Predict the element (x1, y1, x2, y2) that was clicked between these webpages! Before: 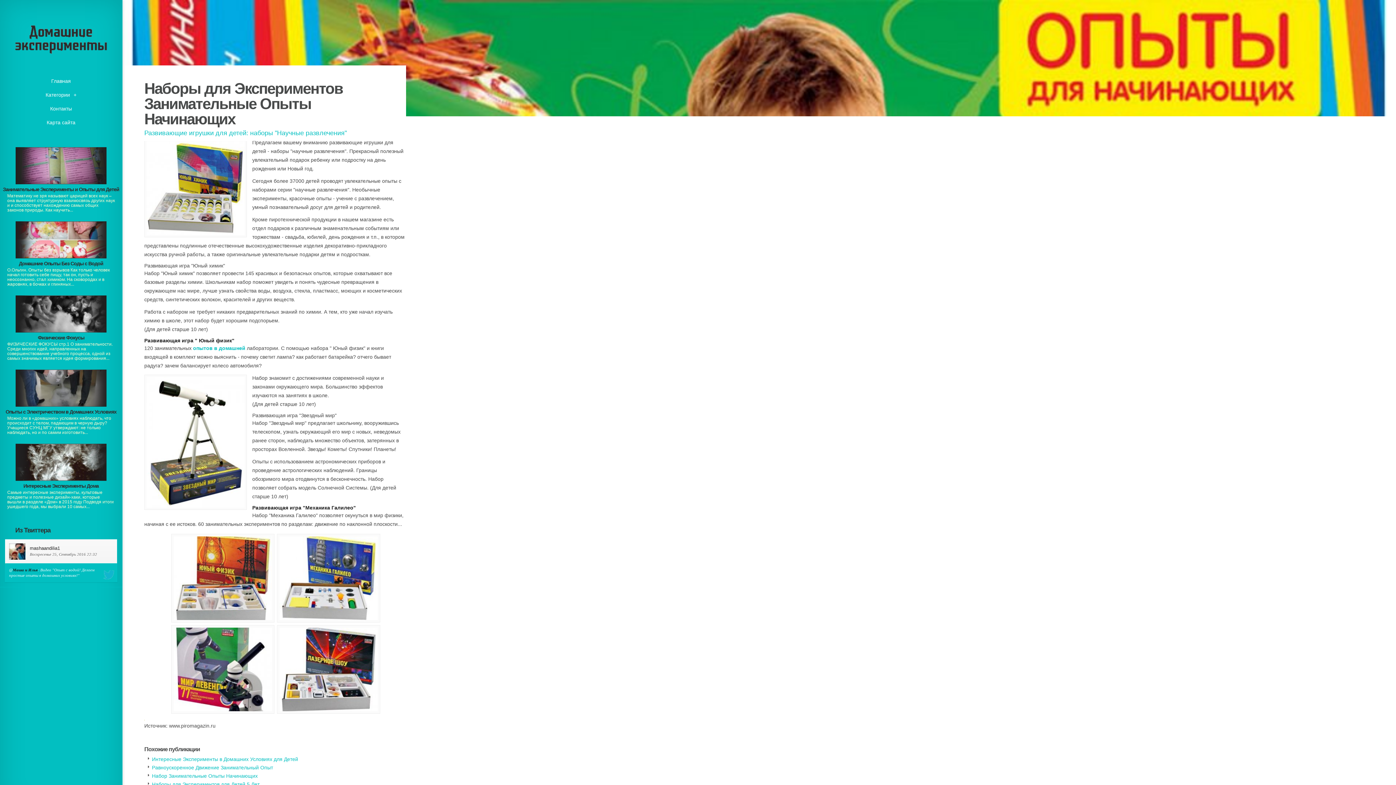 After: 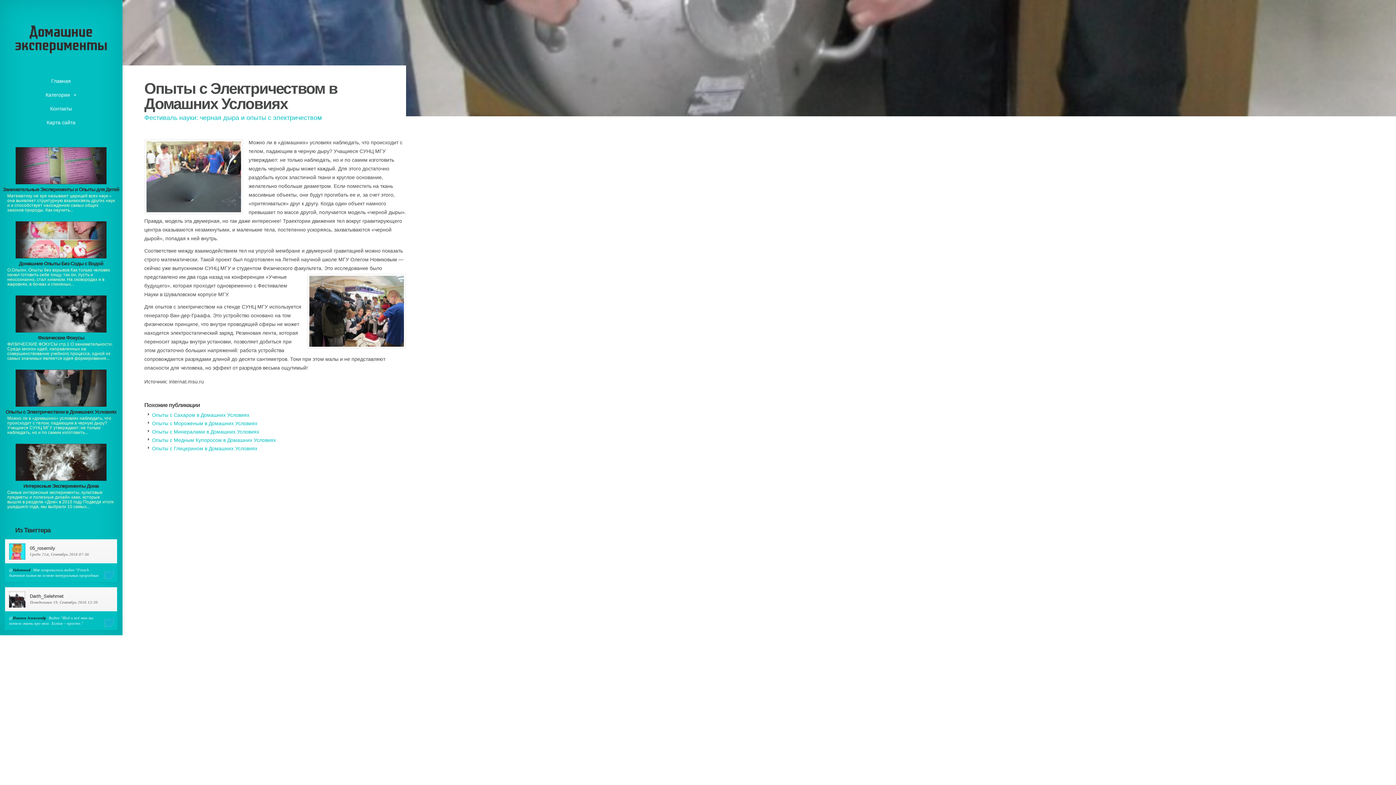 Action: bbox: (15, 402, 106, 408)